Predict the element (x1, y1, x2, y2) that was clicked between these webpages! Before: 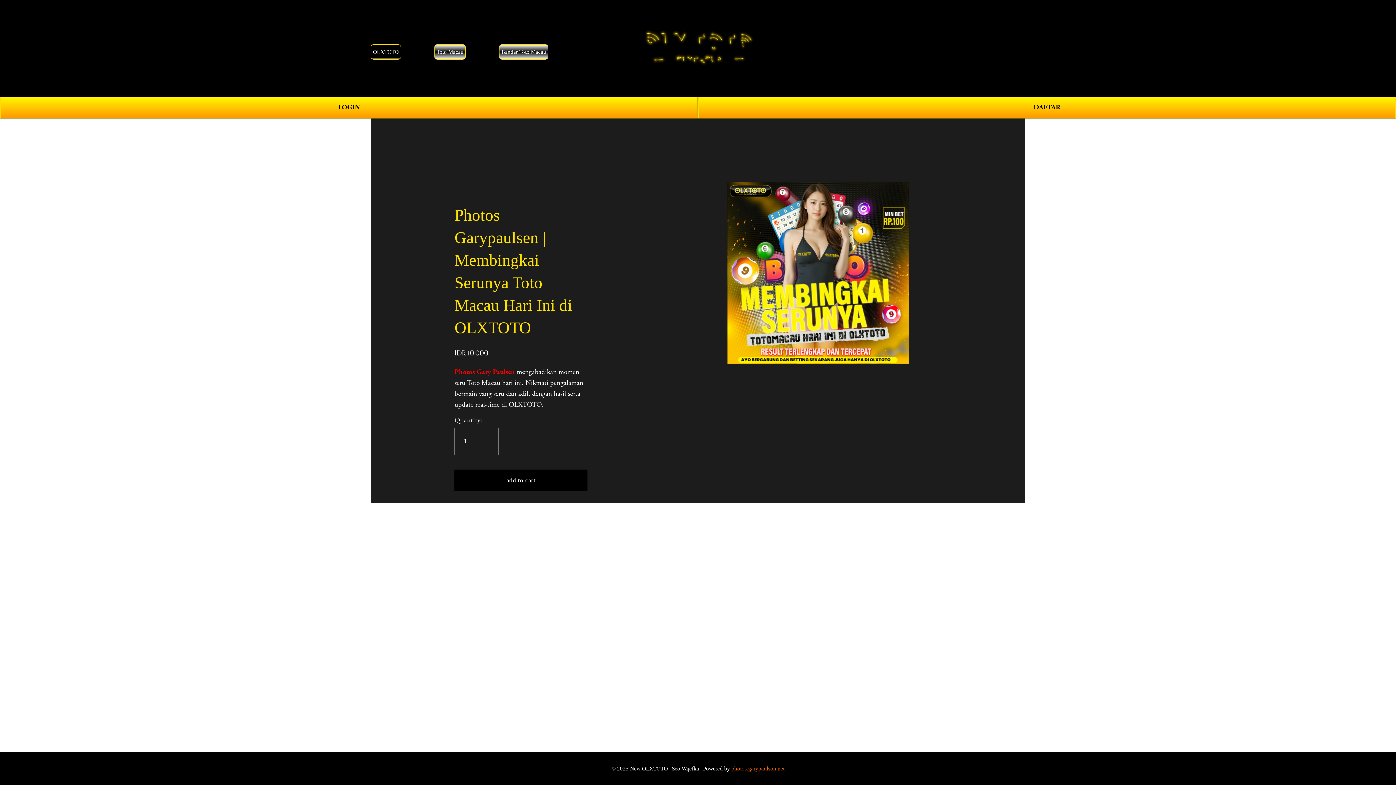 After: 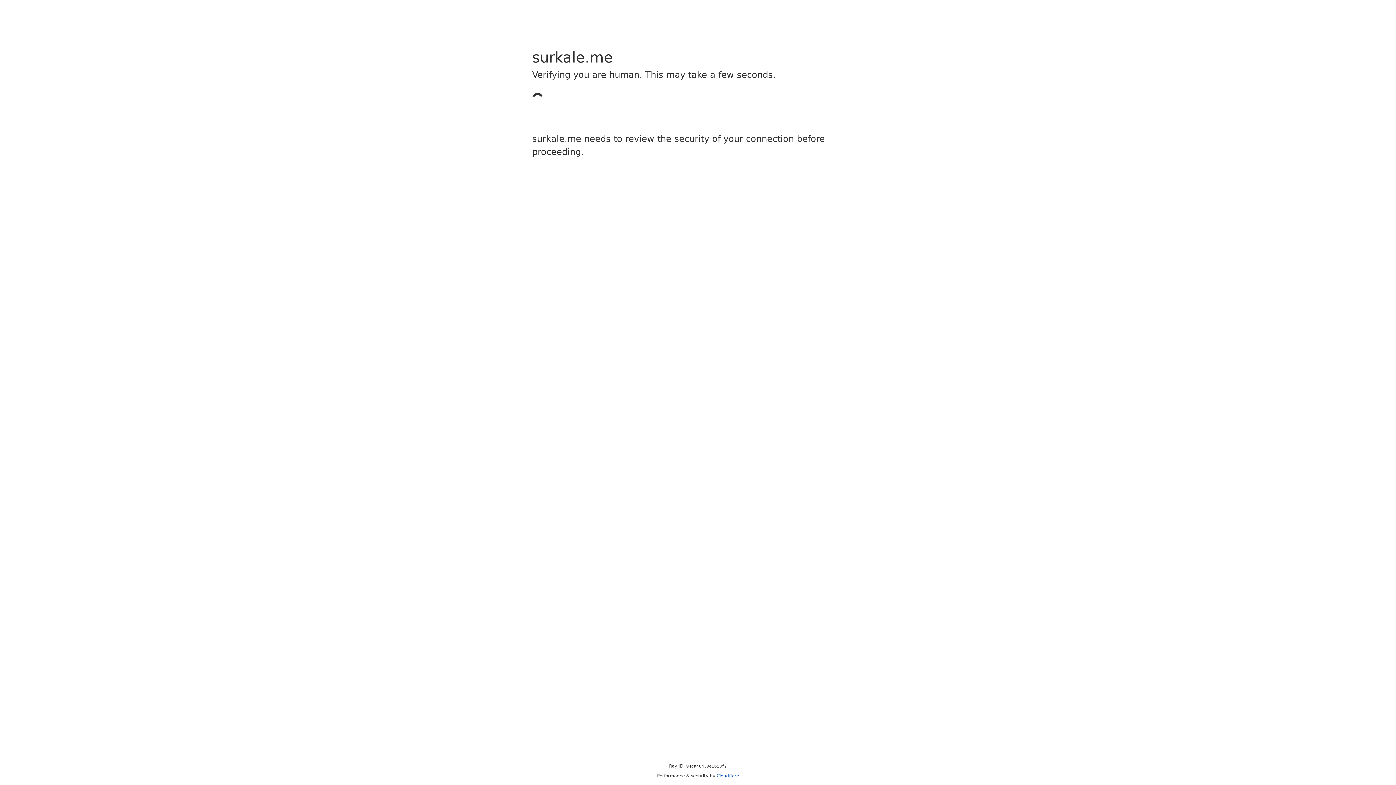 Action: bbox: (698, 96, 1396, 118) label: DAFTAR